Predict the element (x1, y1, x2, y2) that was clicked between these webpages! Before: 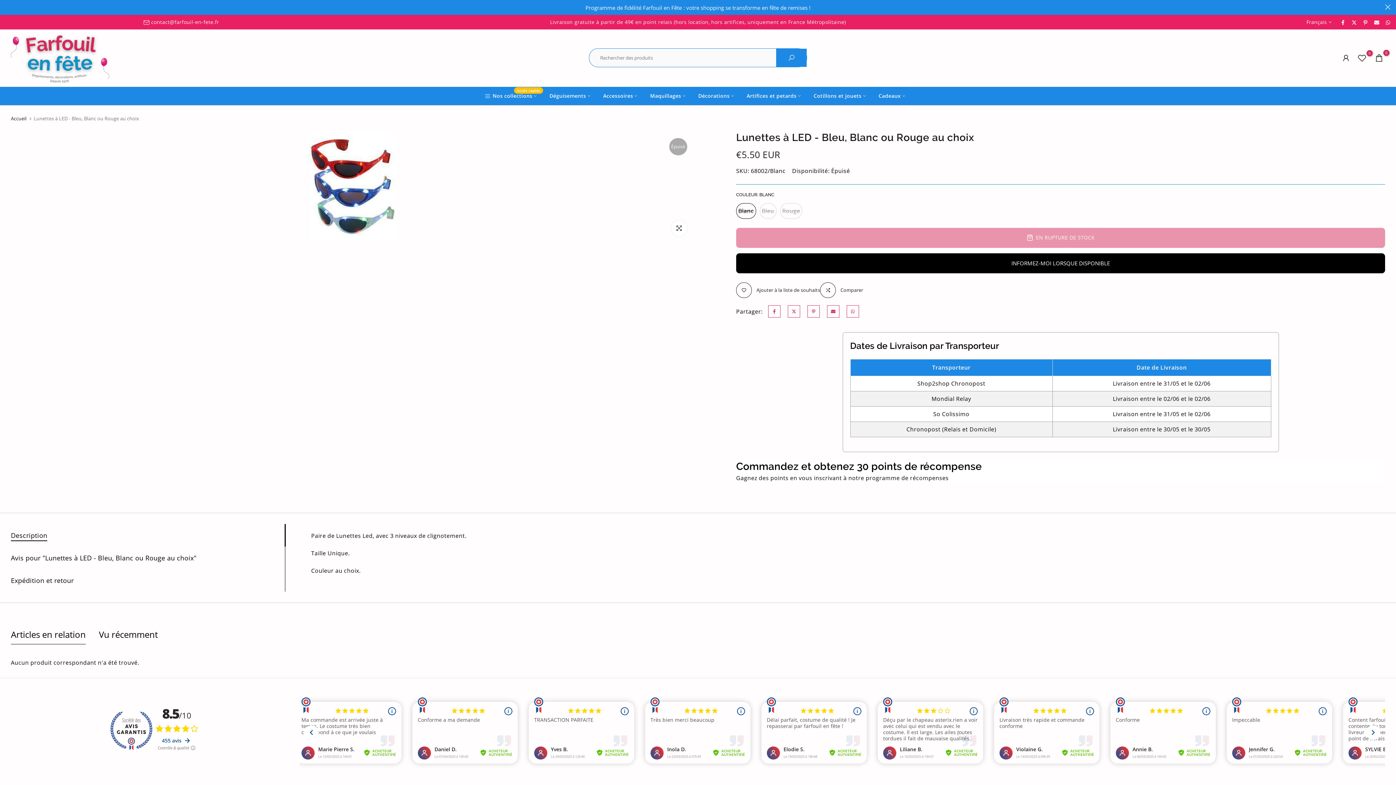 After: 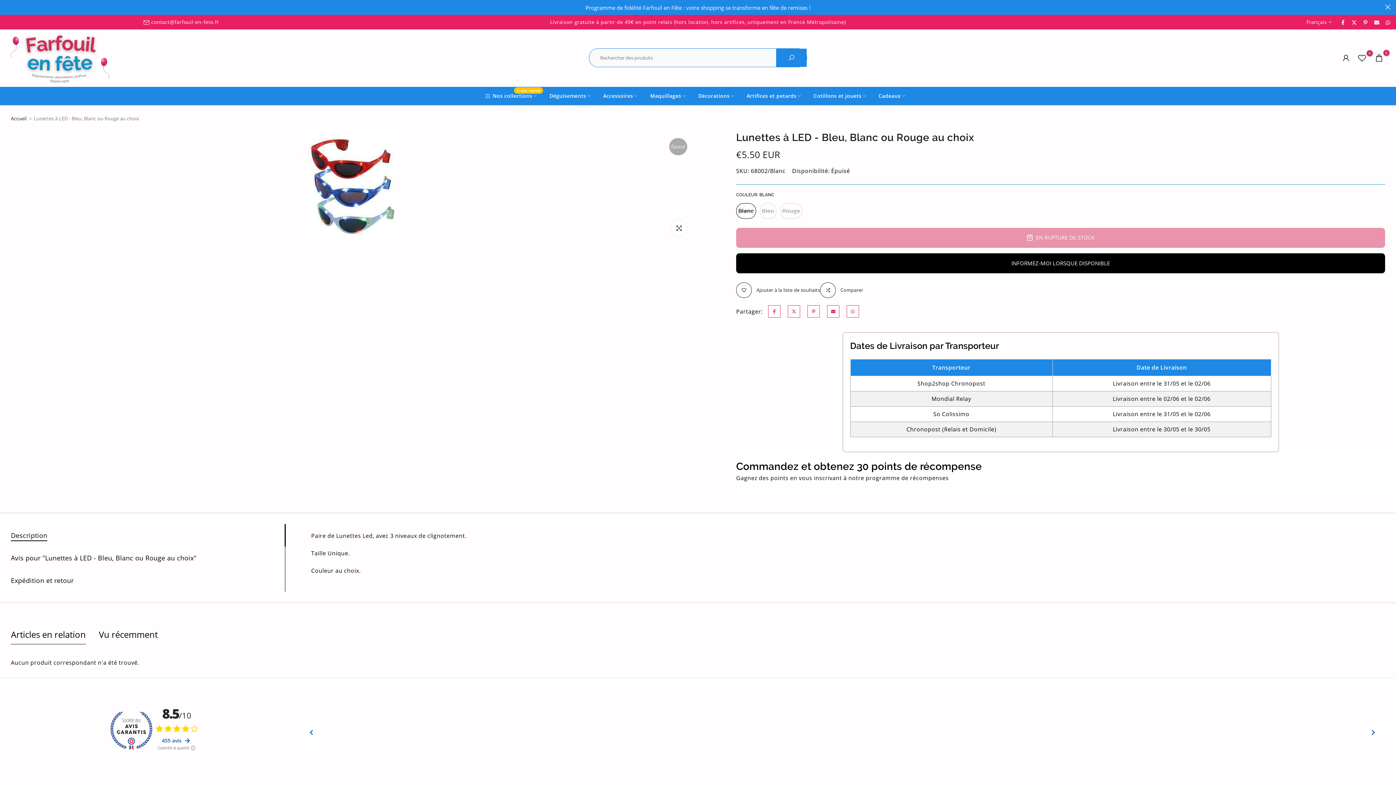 Action: label: Articles en relation bbox: (10, 624, 85, 644)